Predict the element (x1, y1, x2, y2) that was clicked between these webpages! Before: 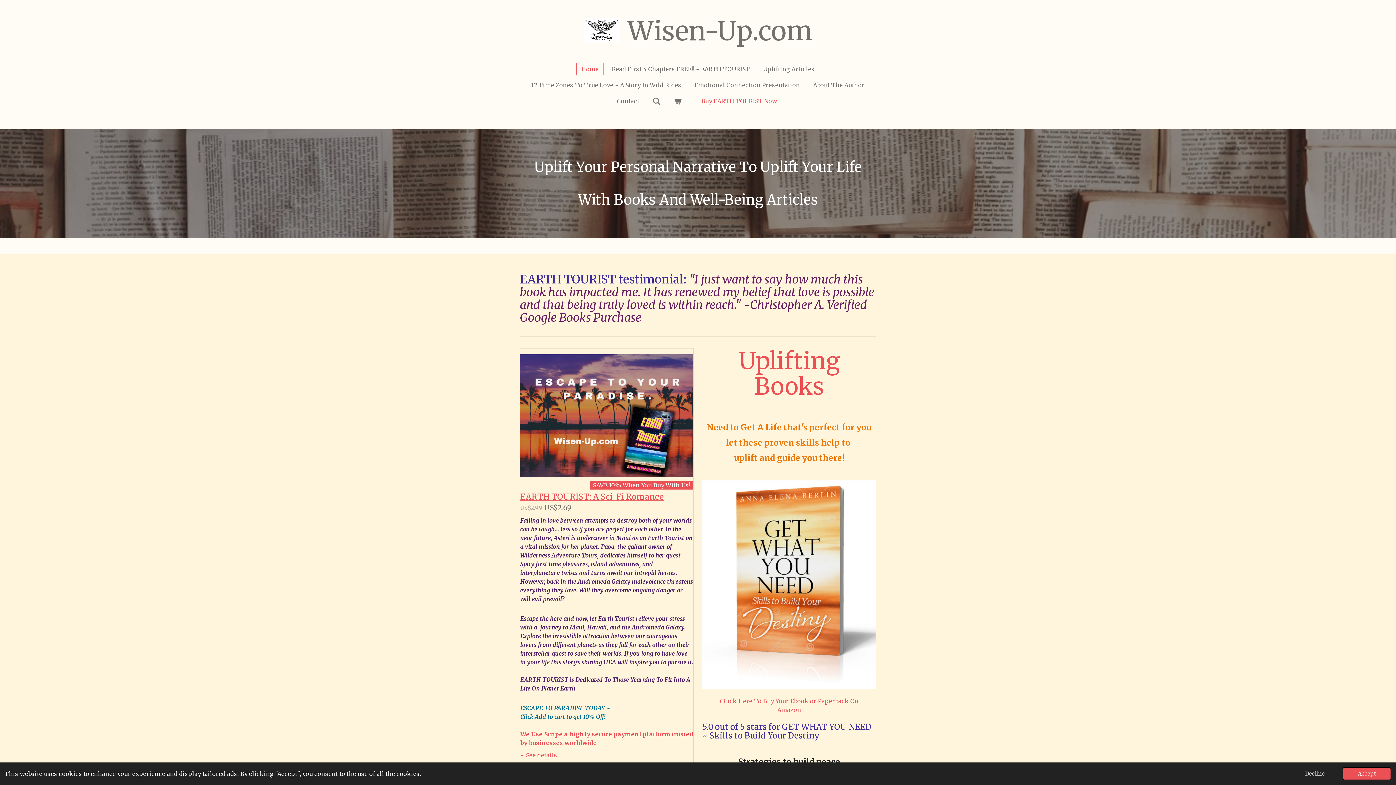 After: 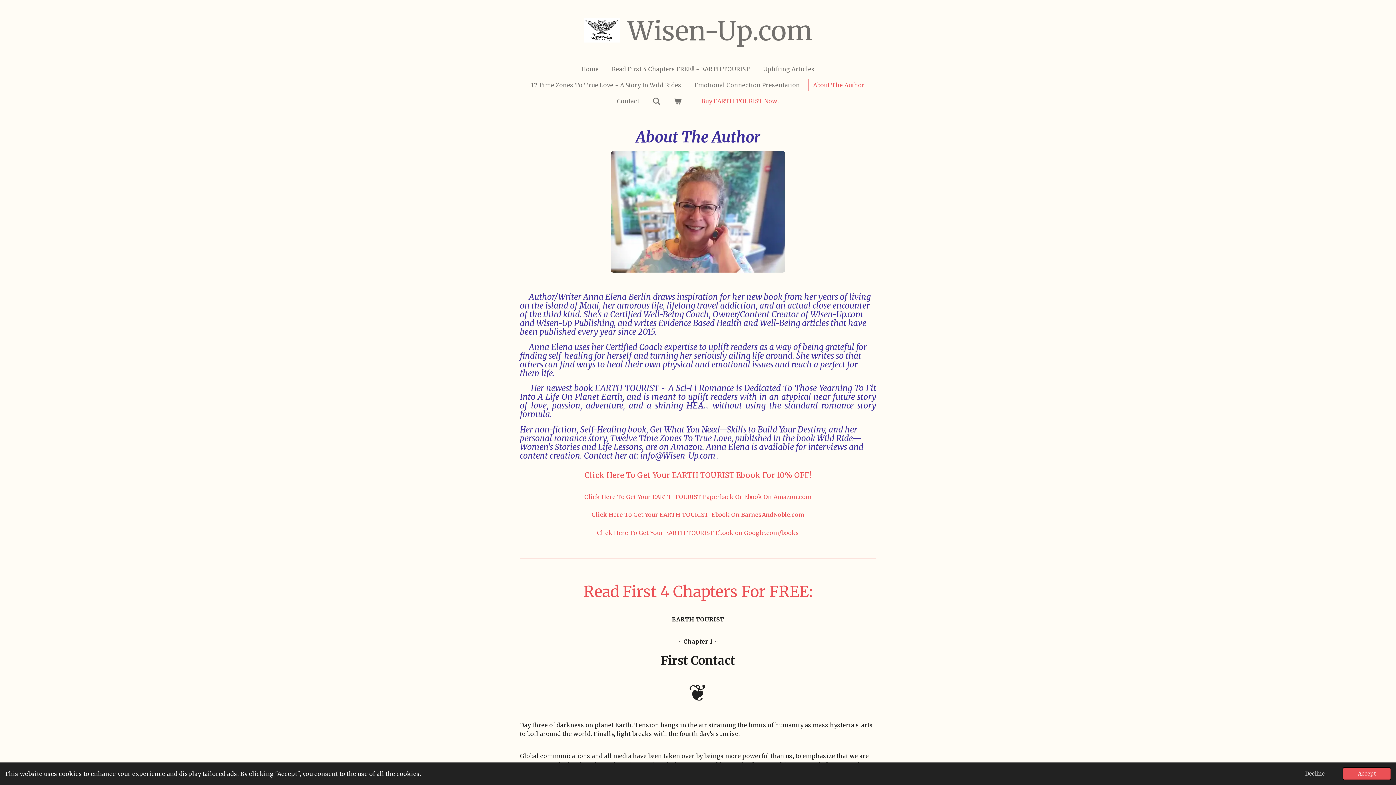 Action: label: About The Author bbox: (808, 78, 869, 91)